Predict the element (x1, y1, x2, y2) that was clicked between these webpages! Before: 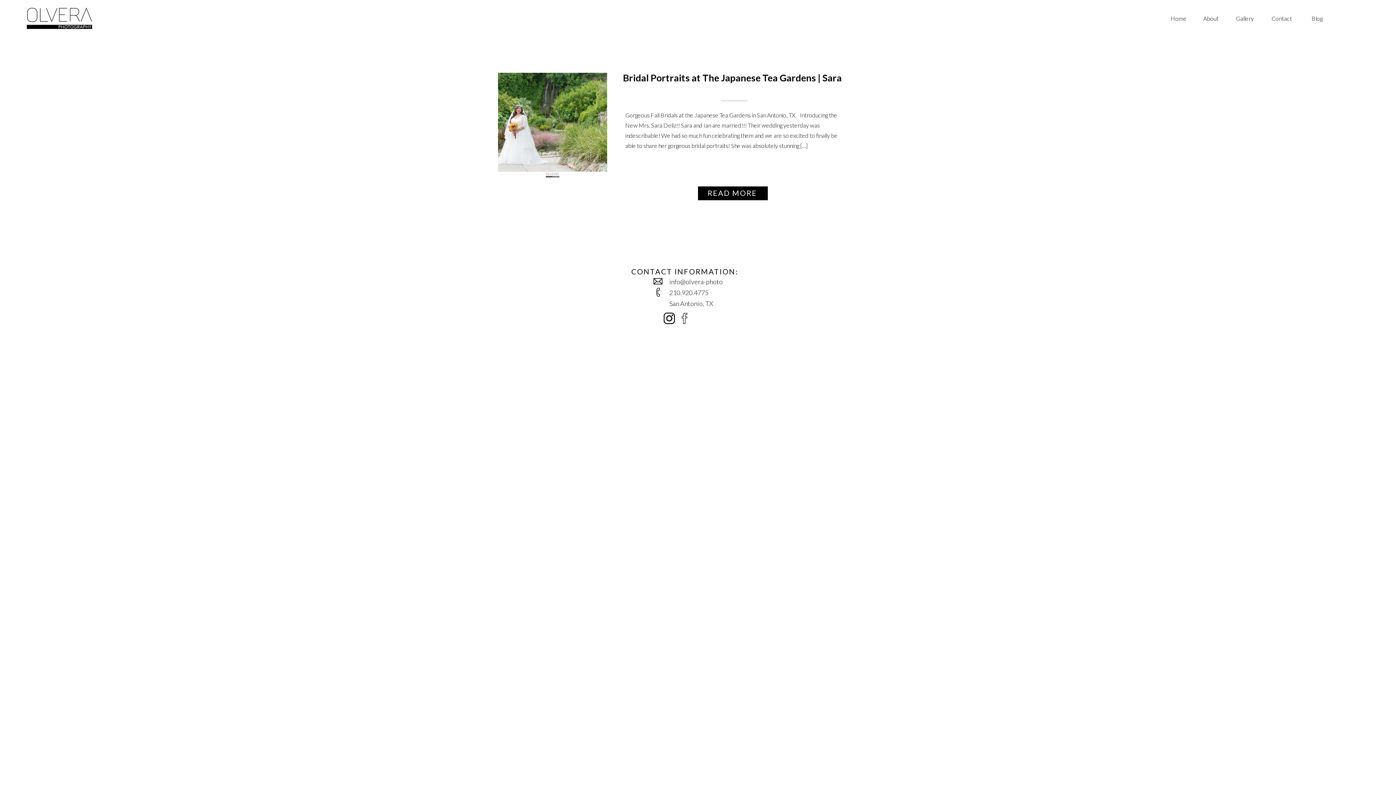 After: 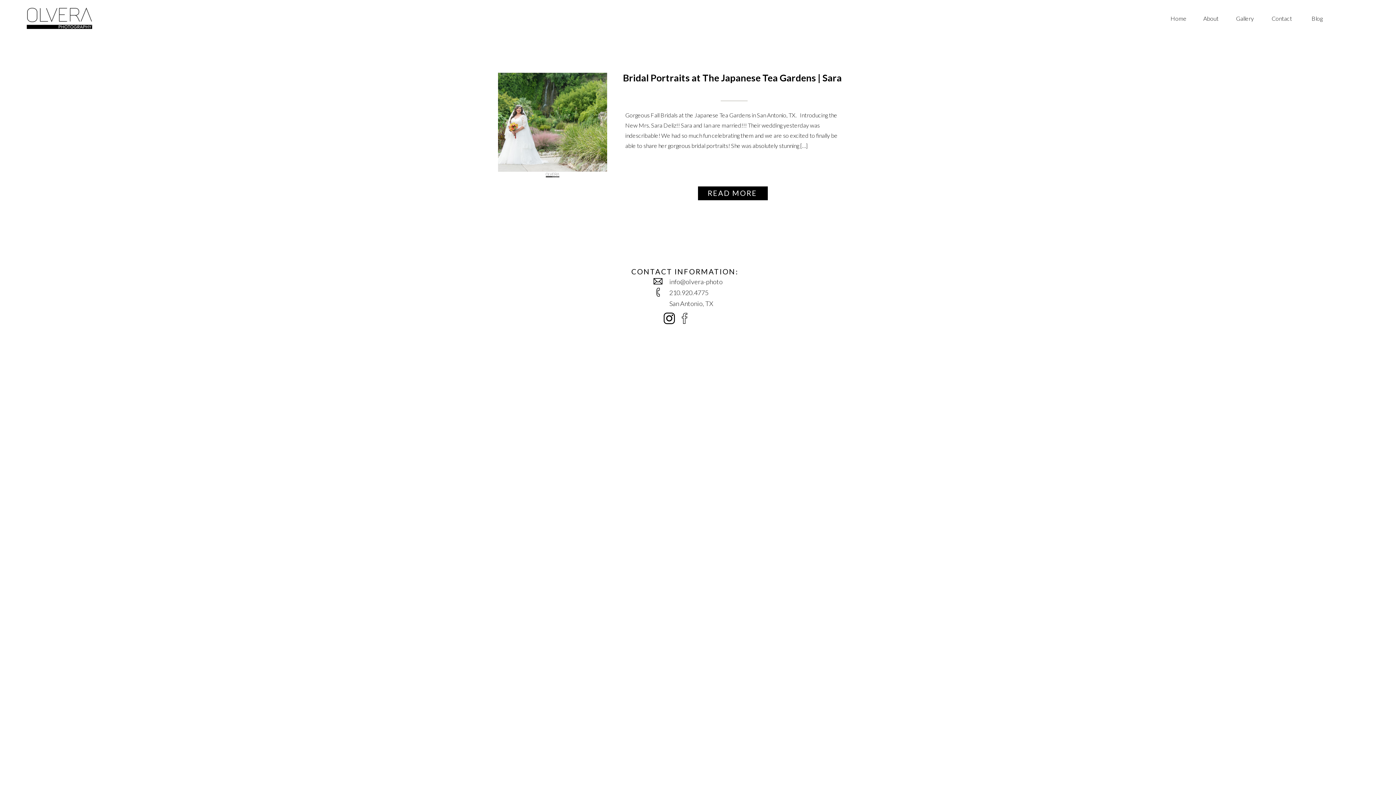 Action: bbox: (677, 311, 692, 325)